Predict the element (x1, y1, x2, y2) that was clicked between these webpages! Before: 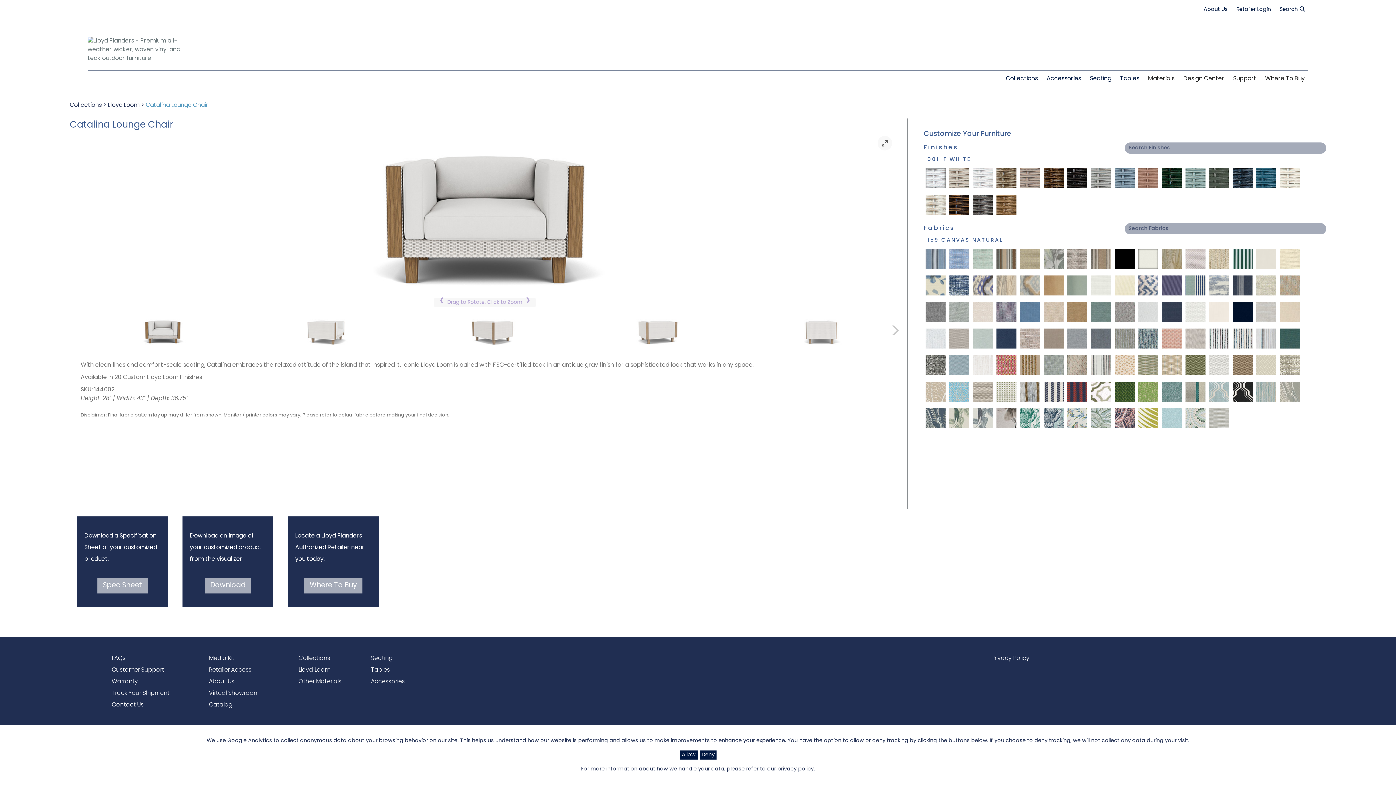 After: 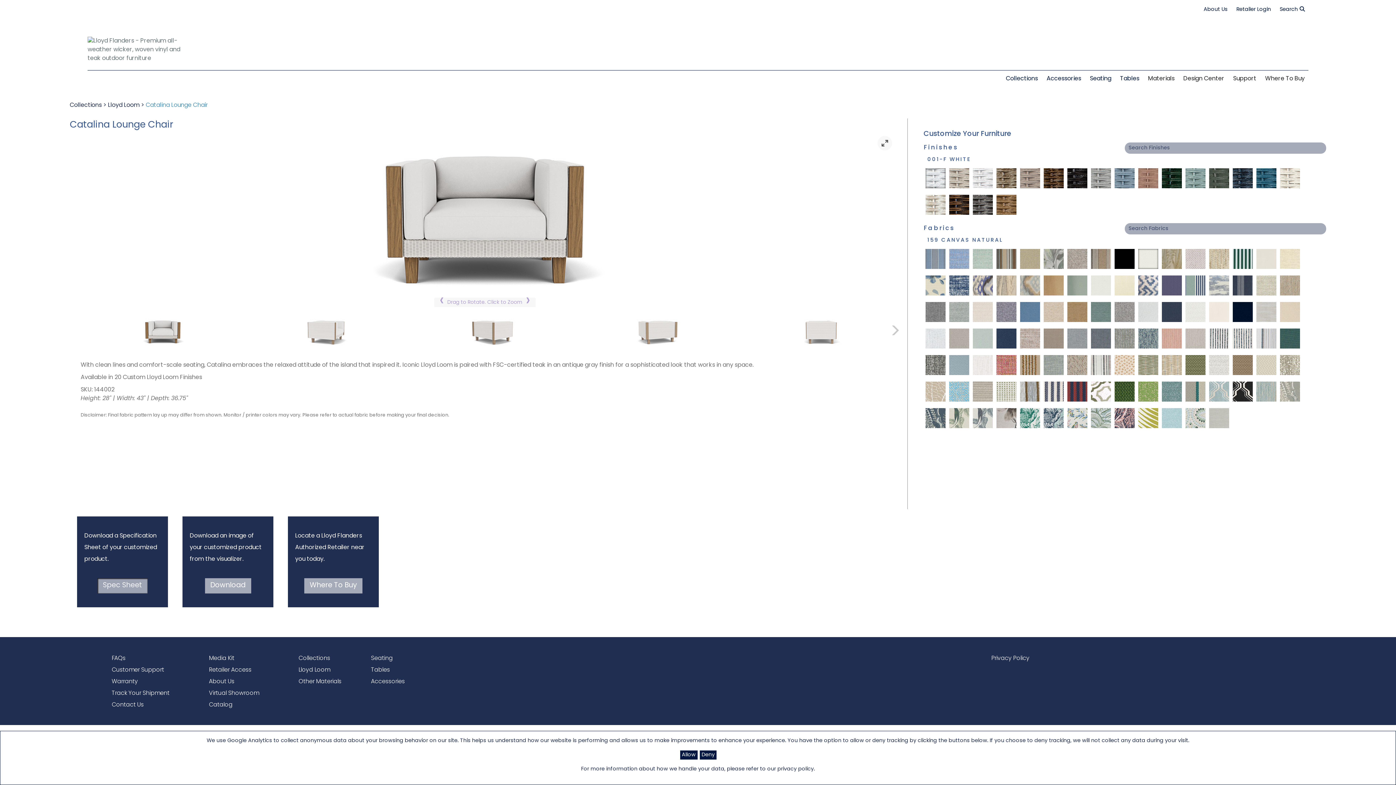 Action: bbox: (97, 578, 147, 593) label: Spec Sheet